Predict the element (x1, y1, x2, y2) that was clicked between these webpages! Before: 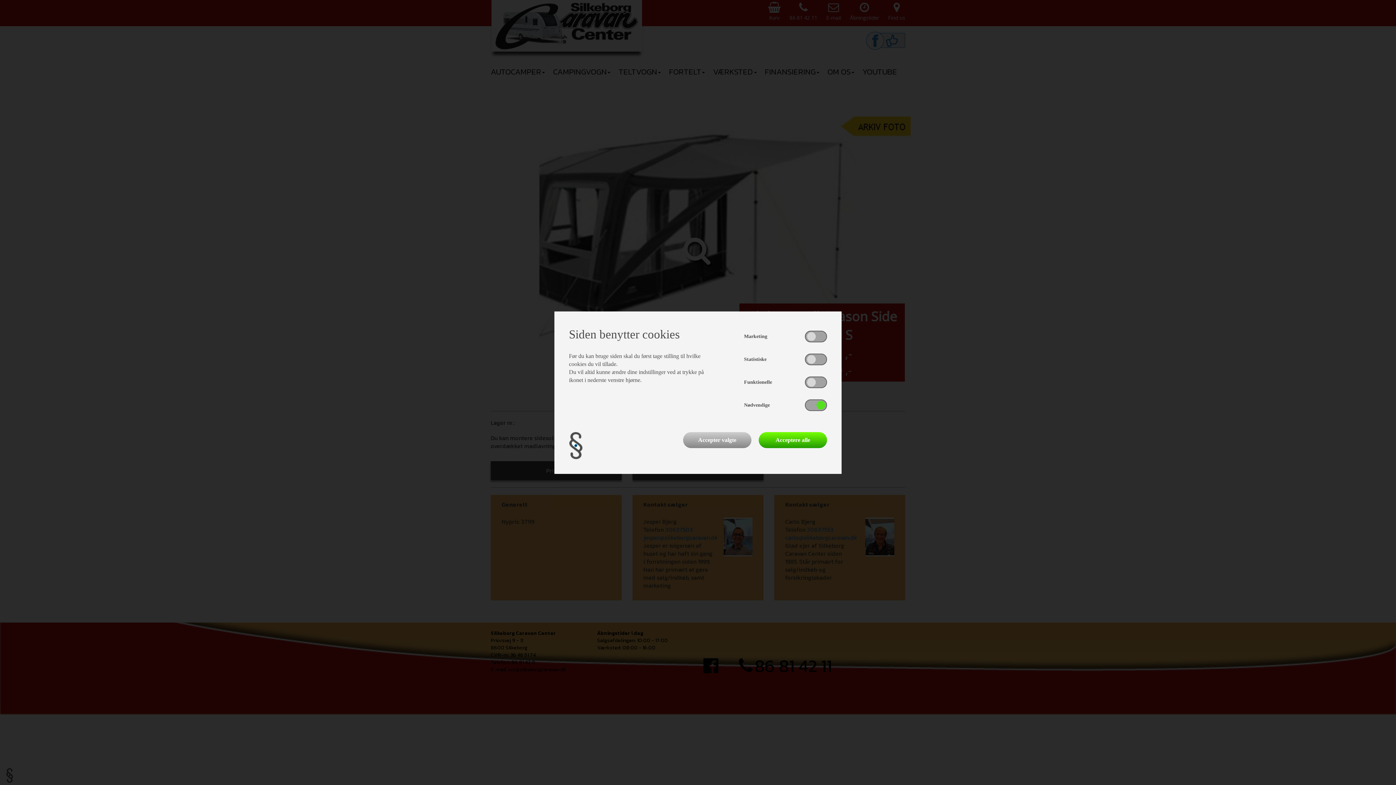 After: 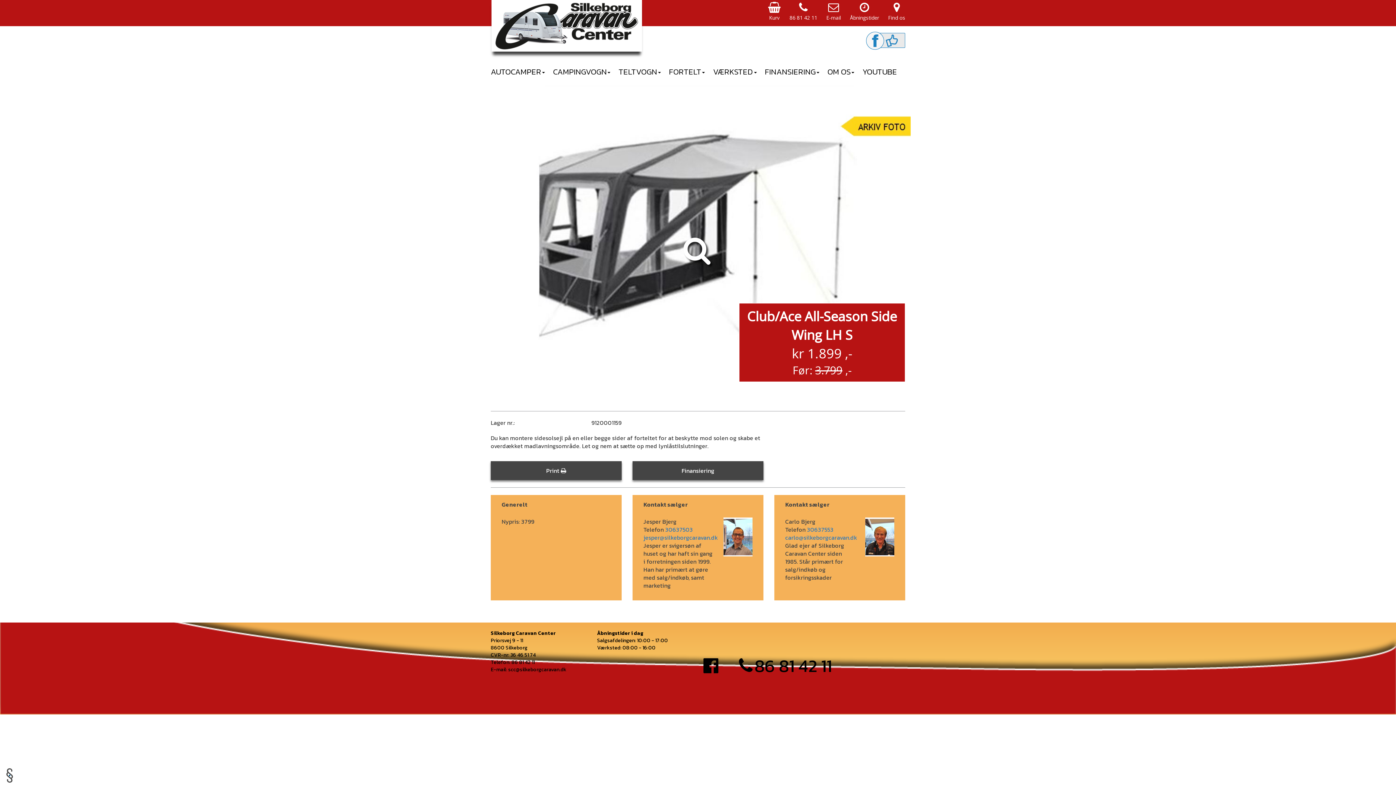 Action: bbox: (683, 432, 751, 448) label: Accepter valgte